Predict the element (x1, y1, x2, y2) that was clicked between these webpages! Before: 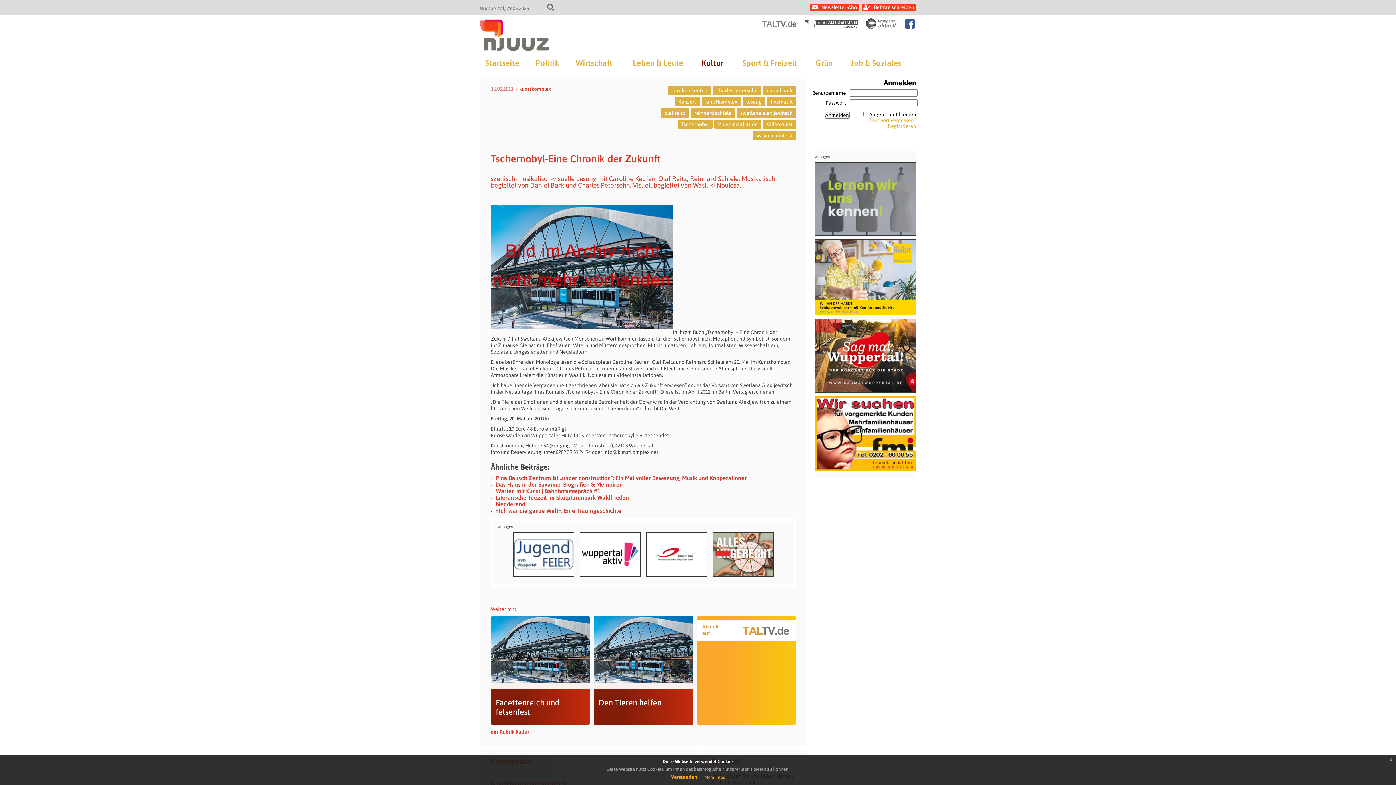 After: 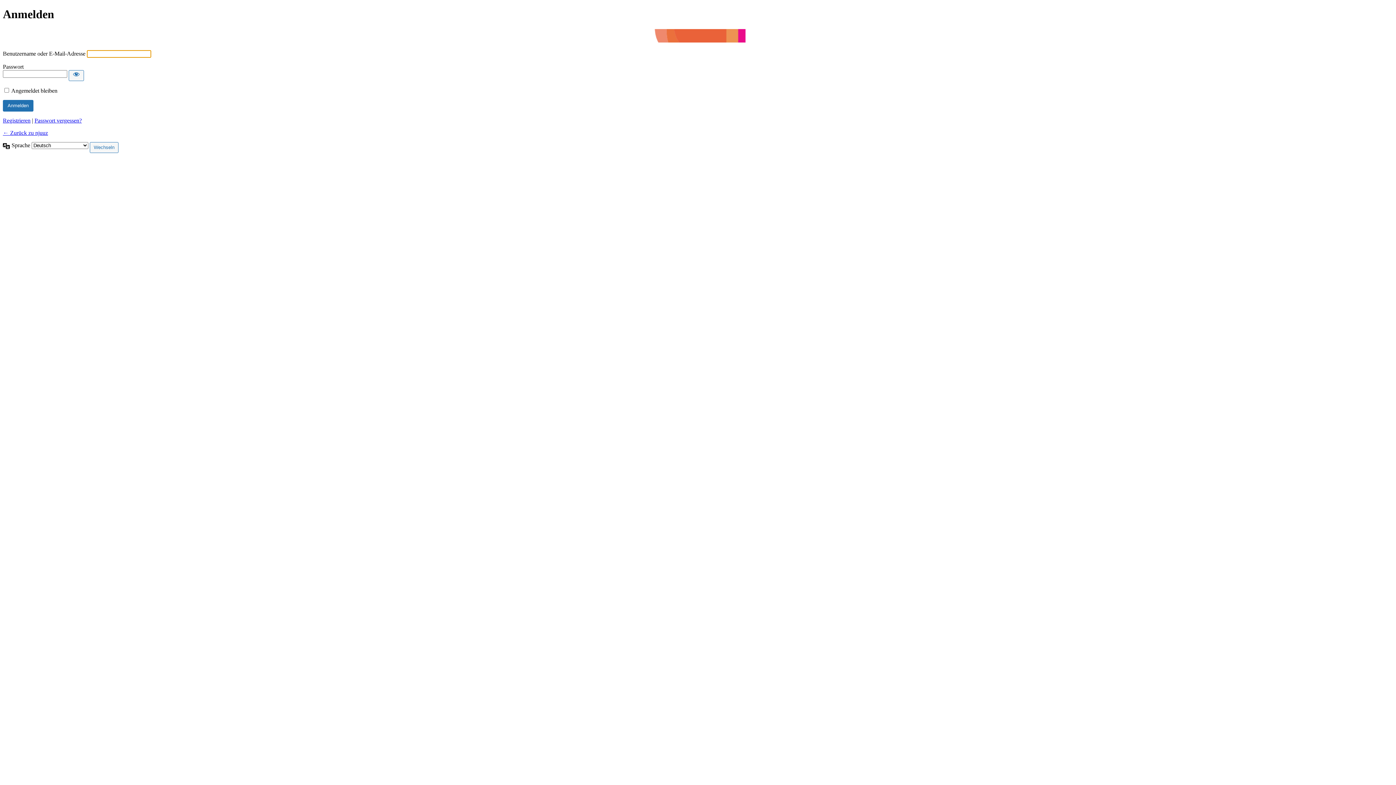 Action: bbox: (861, 3, 916, 10) label: Beitrag schreiben